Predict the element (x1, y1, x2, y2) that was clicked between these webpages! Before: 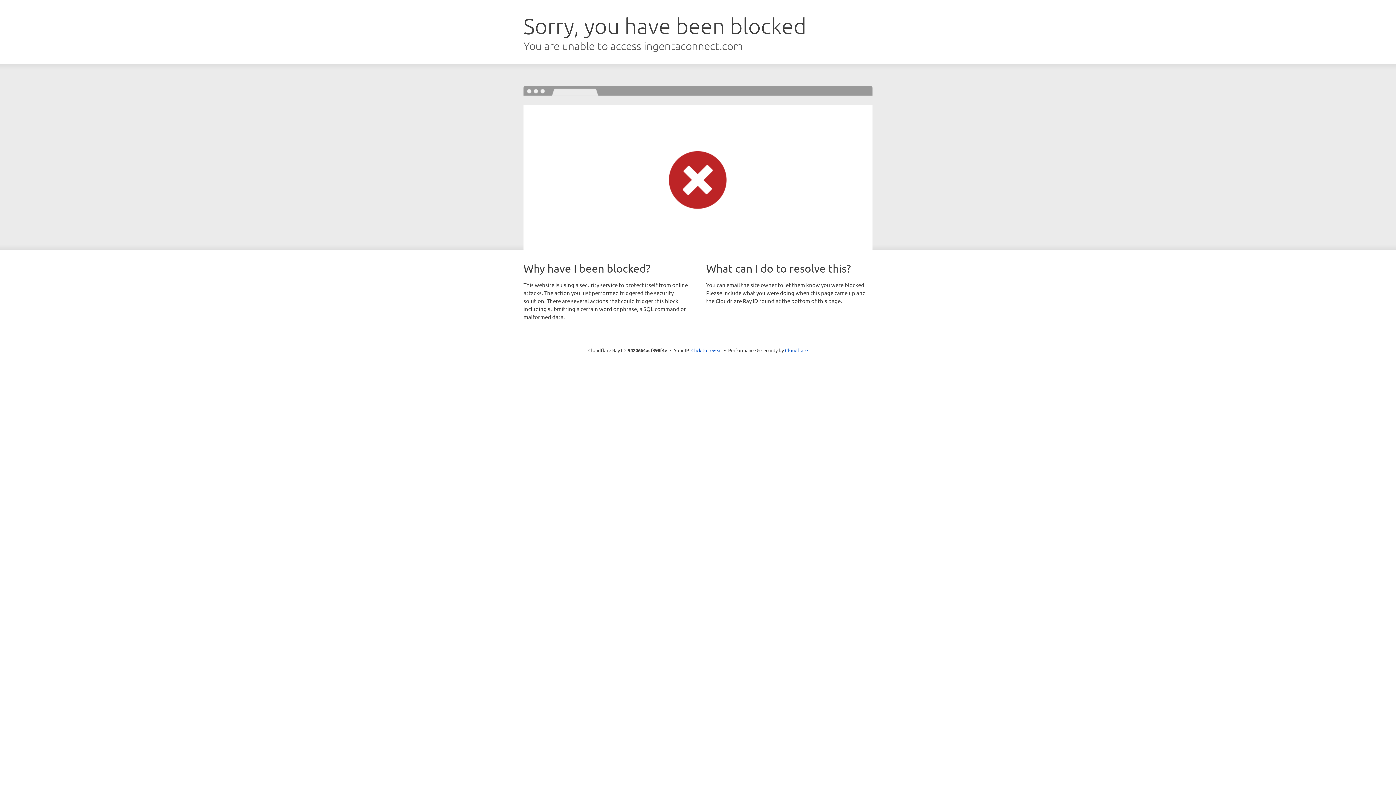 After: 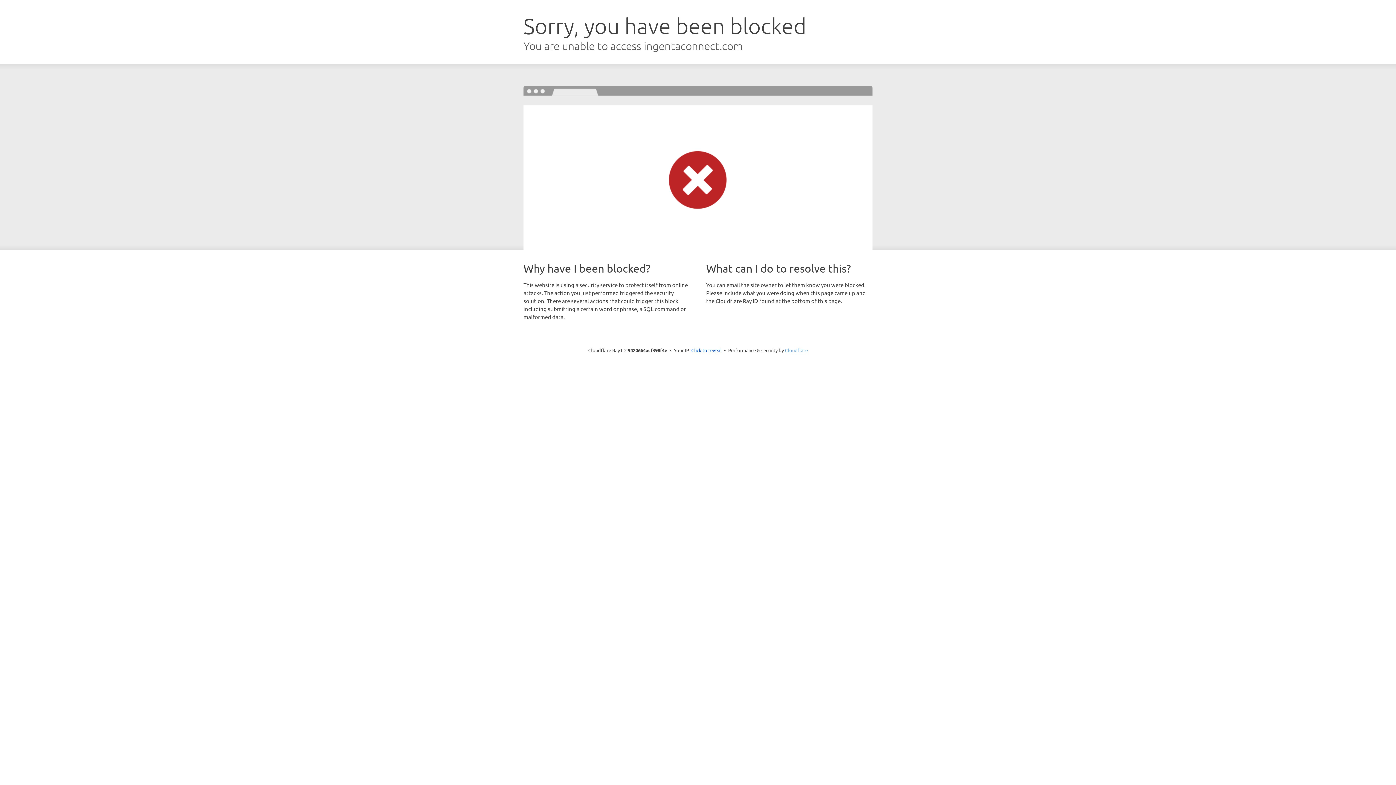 Action: label: Cloudflare bbox: (785, 347, 808, 353)